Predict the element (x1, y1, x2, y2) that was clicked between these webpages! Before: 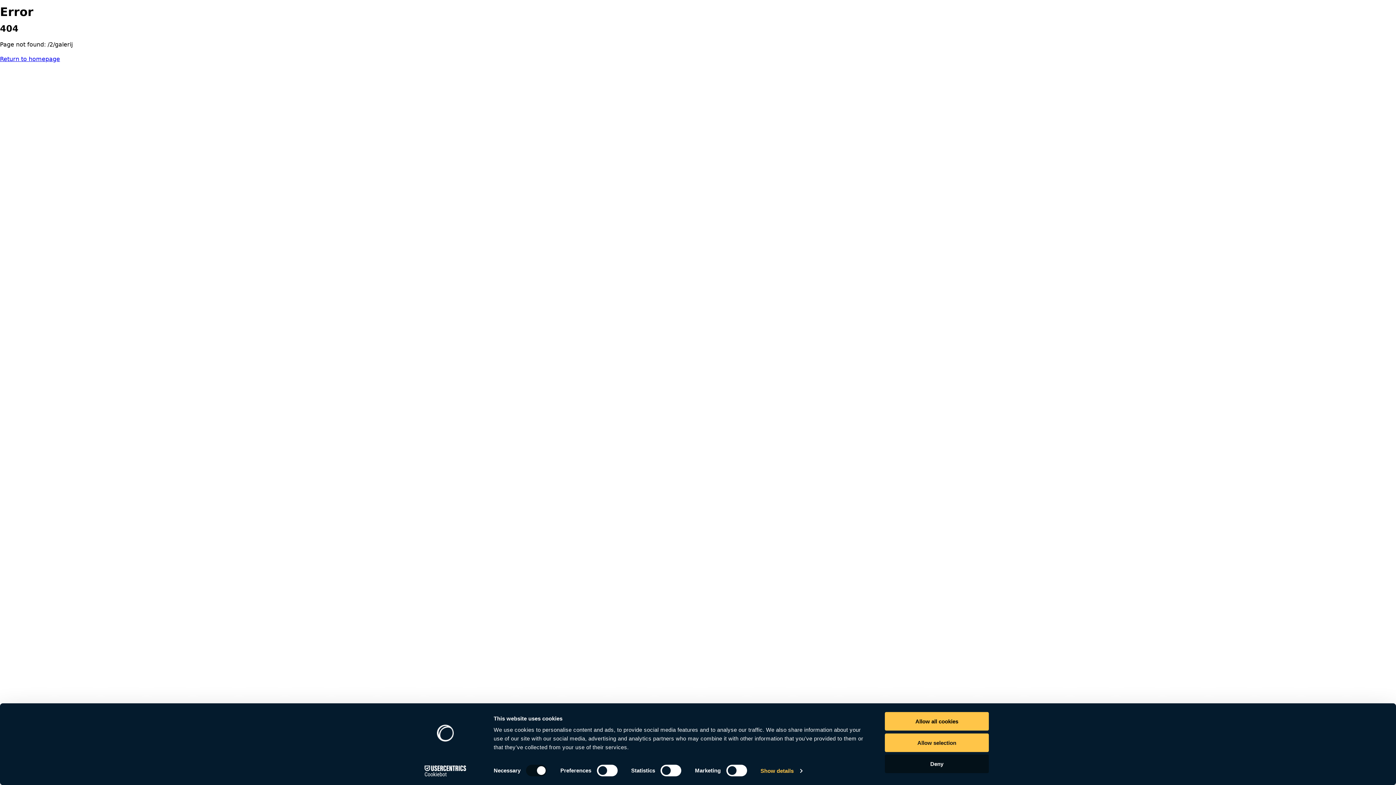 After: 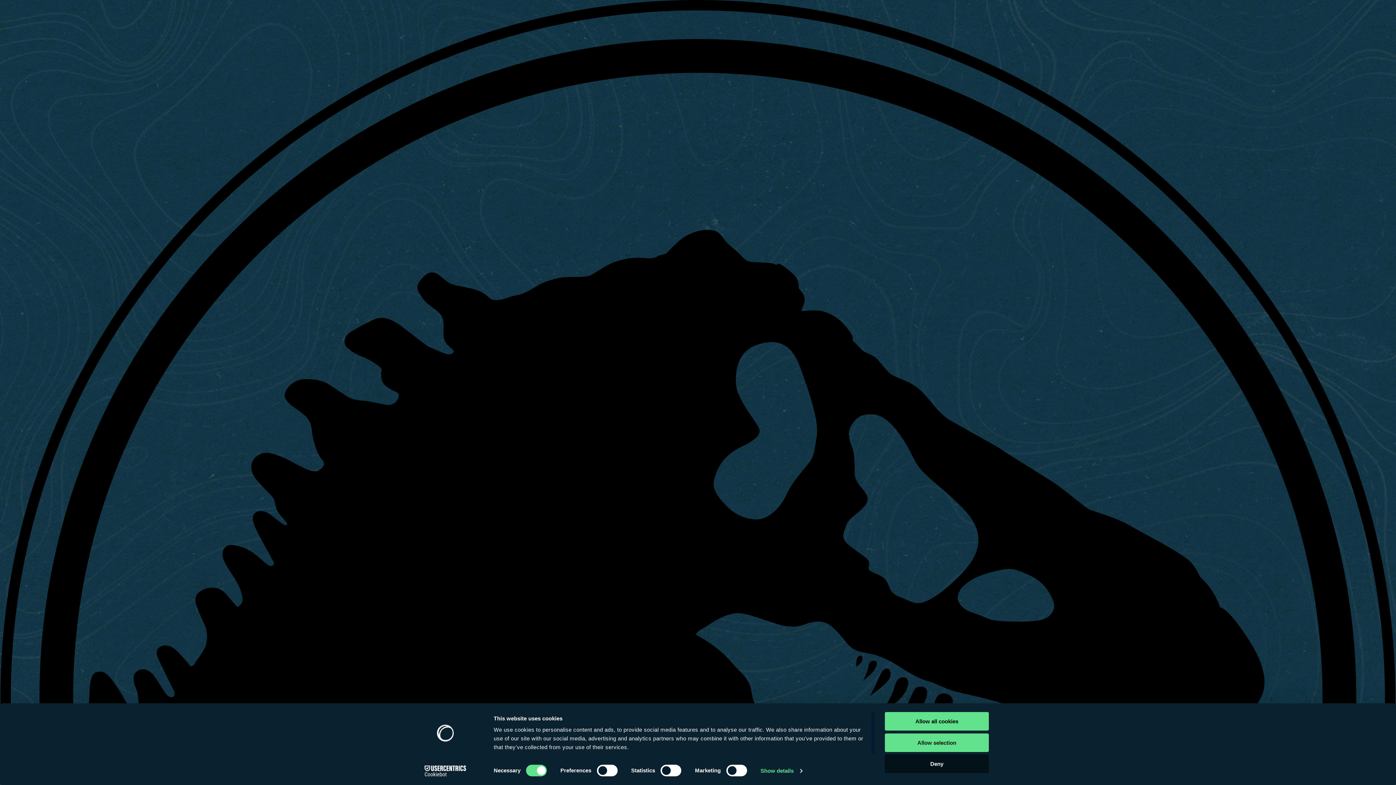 Action: bbox: (0, 55, 60, 62) label: Return to homepage